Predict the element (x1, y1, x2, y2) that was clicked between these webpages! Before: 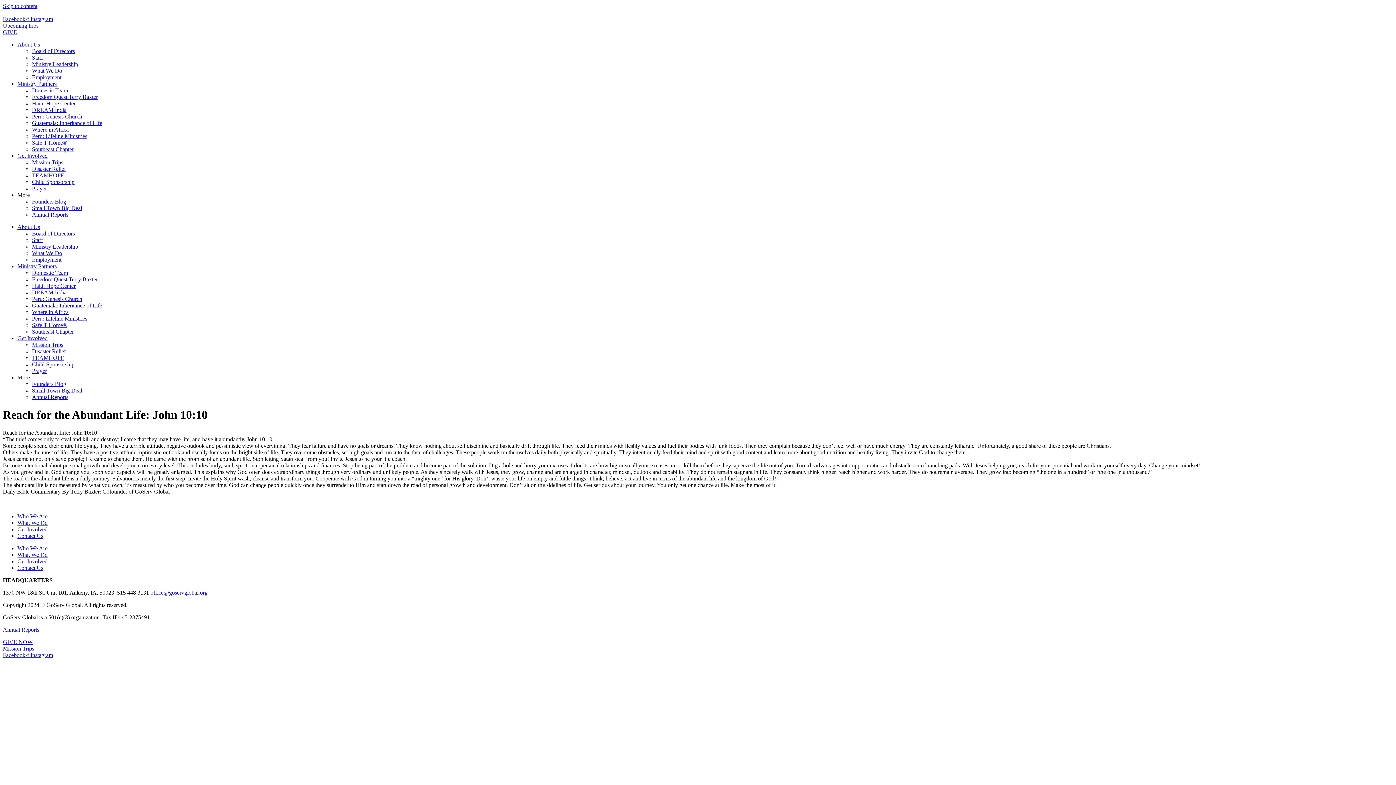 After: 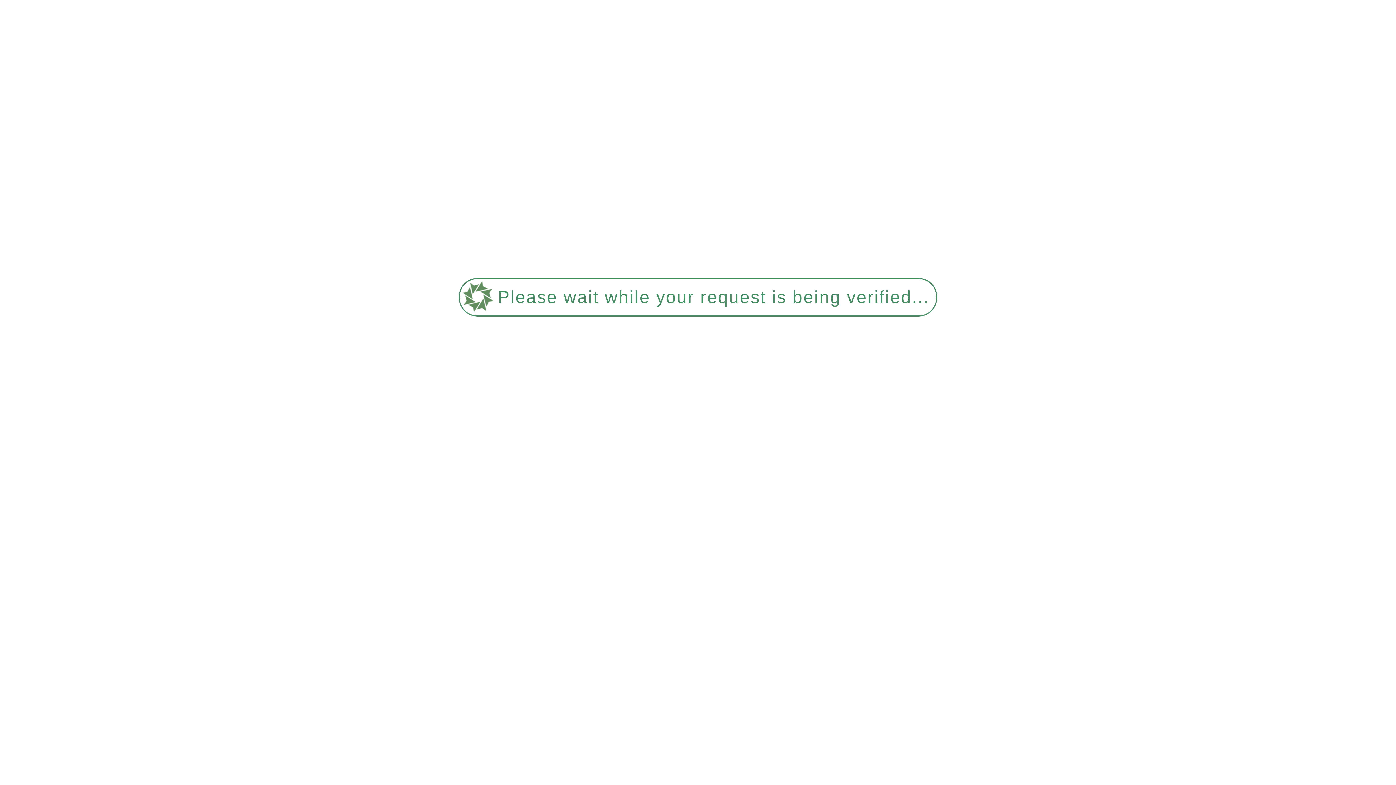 Action: bbox: (32, 178, 74, 185) label: Child Sponsorship